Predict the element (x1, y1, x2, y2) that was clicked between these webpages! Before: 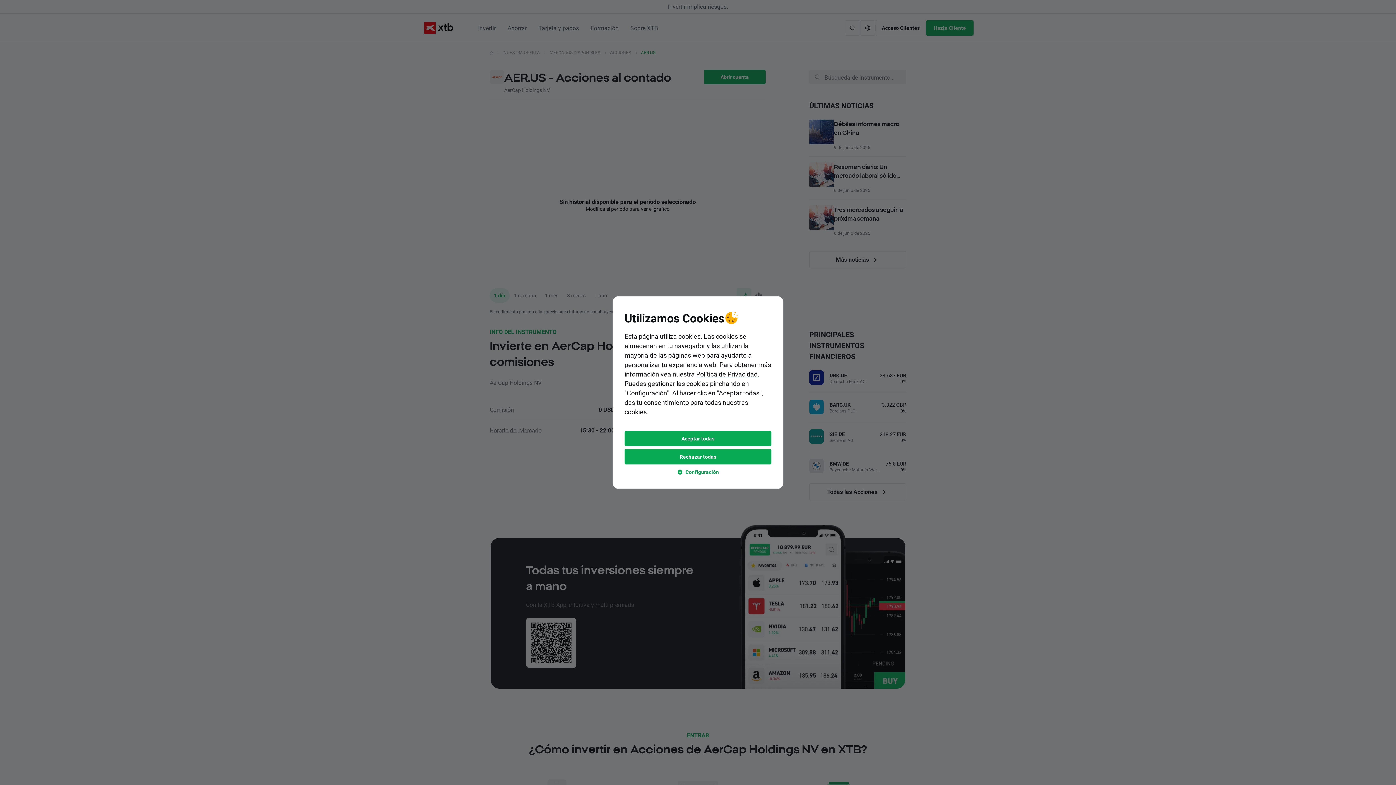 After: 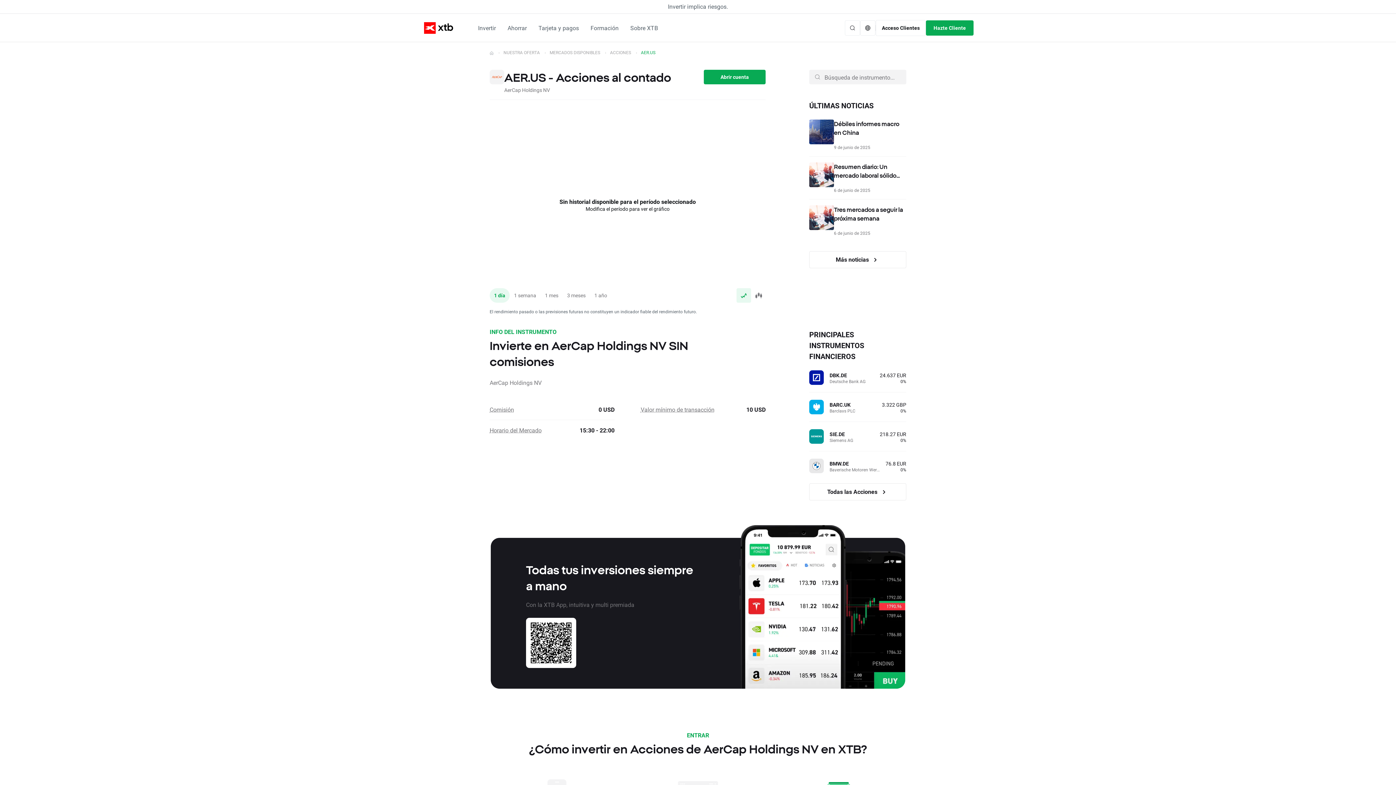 Action: label: Rechazar todas bbox: (624, 449, 771, 464)